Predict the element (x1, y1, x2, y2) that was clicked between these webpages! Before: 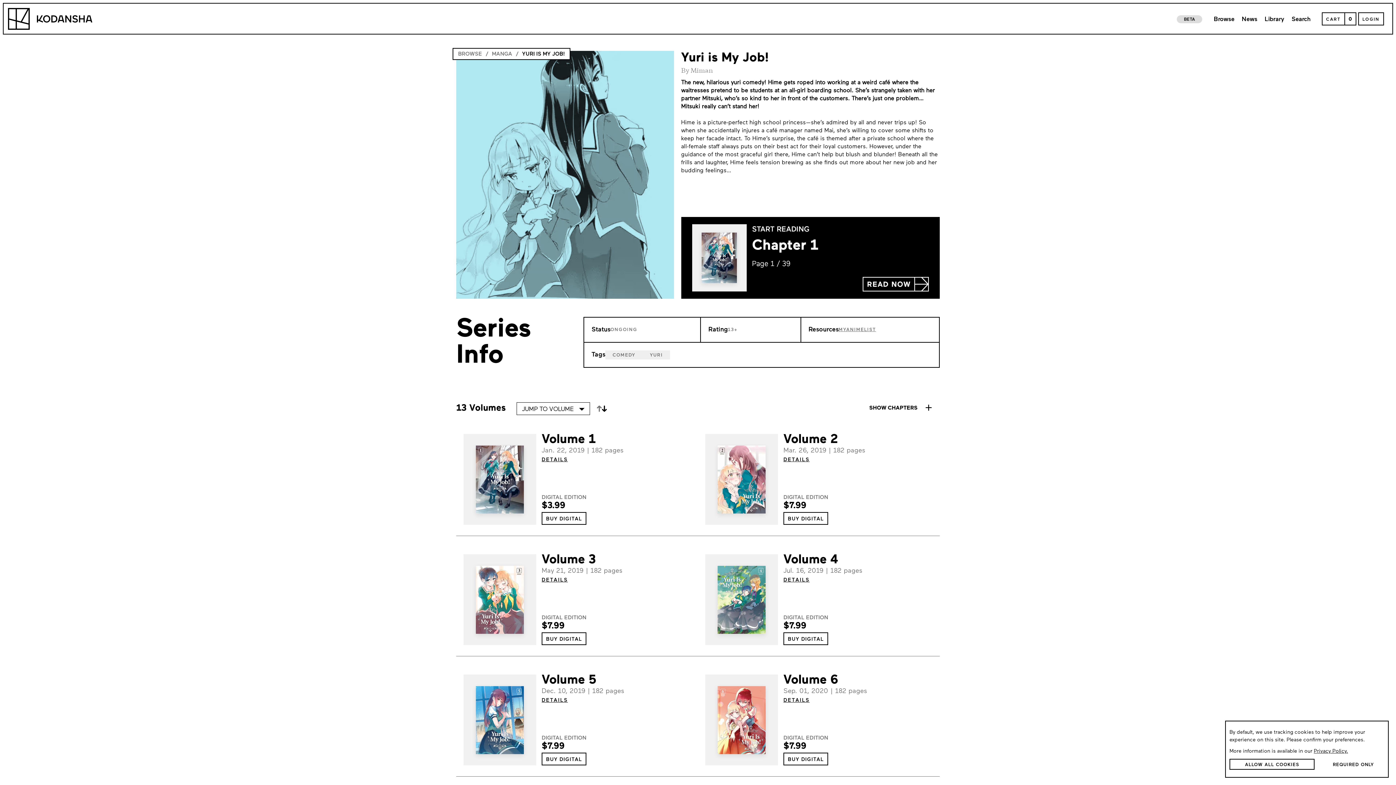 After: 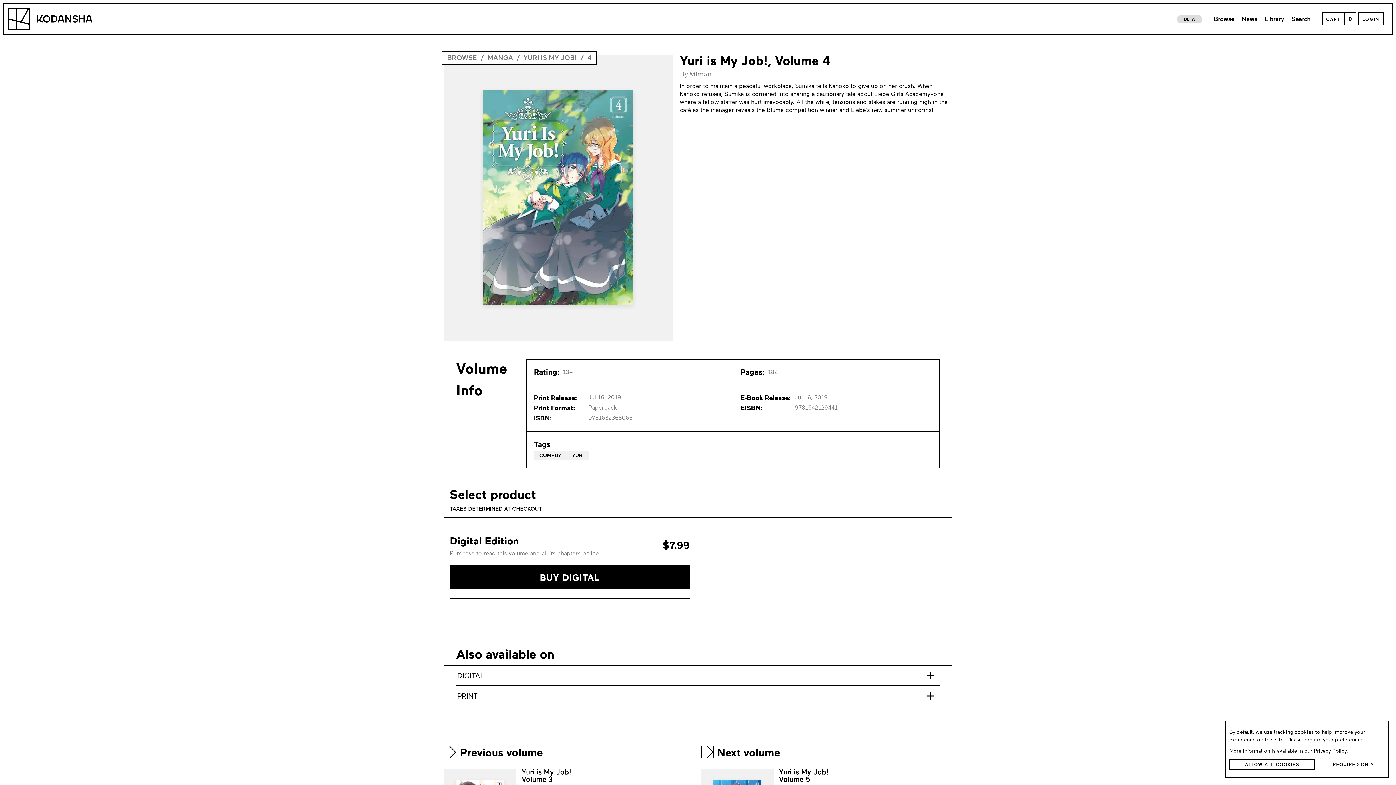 Action: bbox: (705, 554, 778, 645)